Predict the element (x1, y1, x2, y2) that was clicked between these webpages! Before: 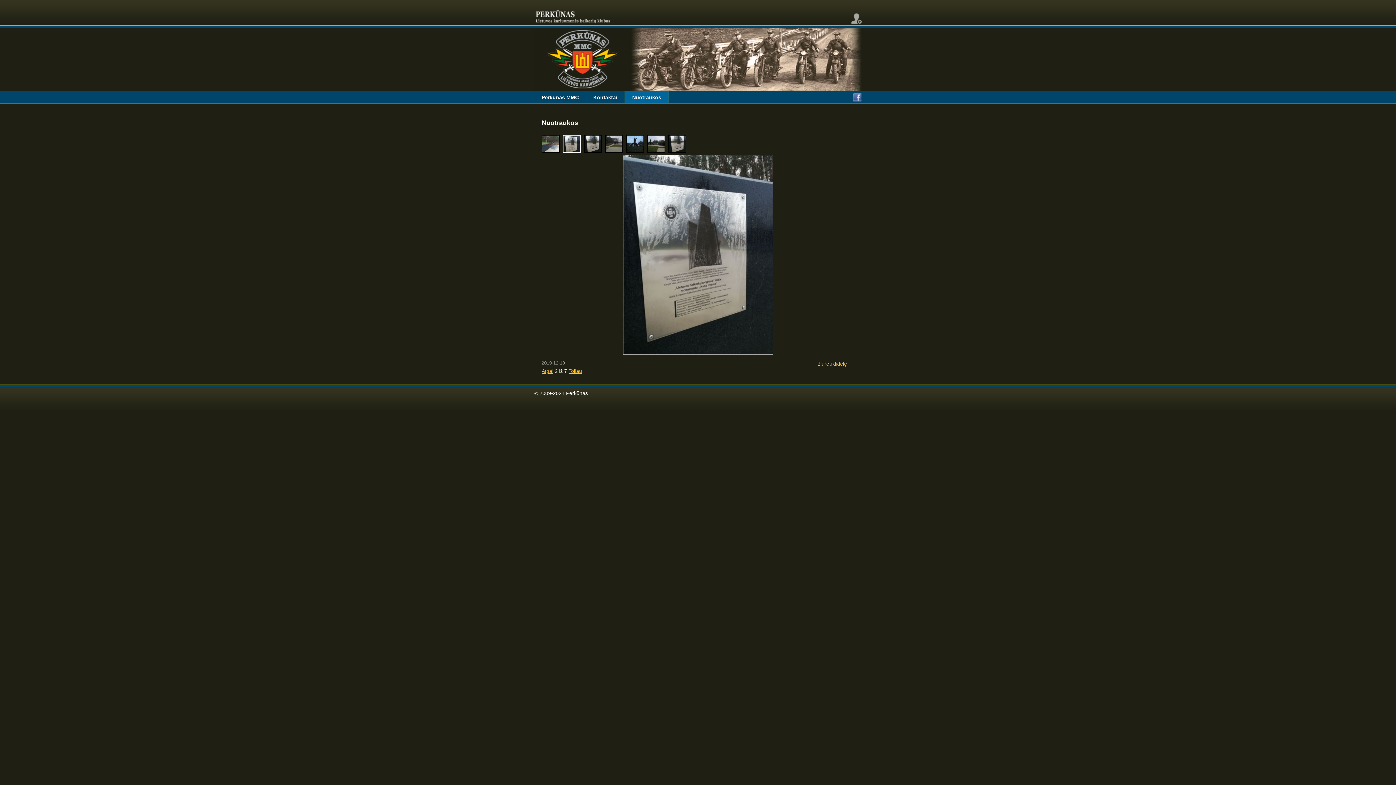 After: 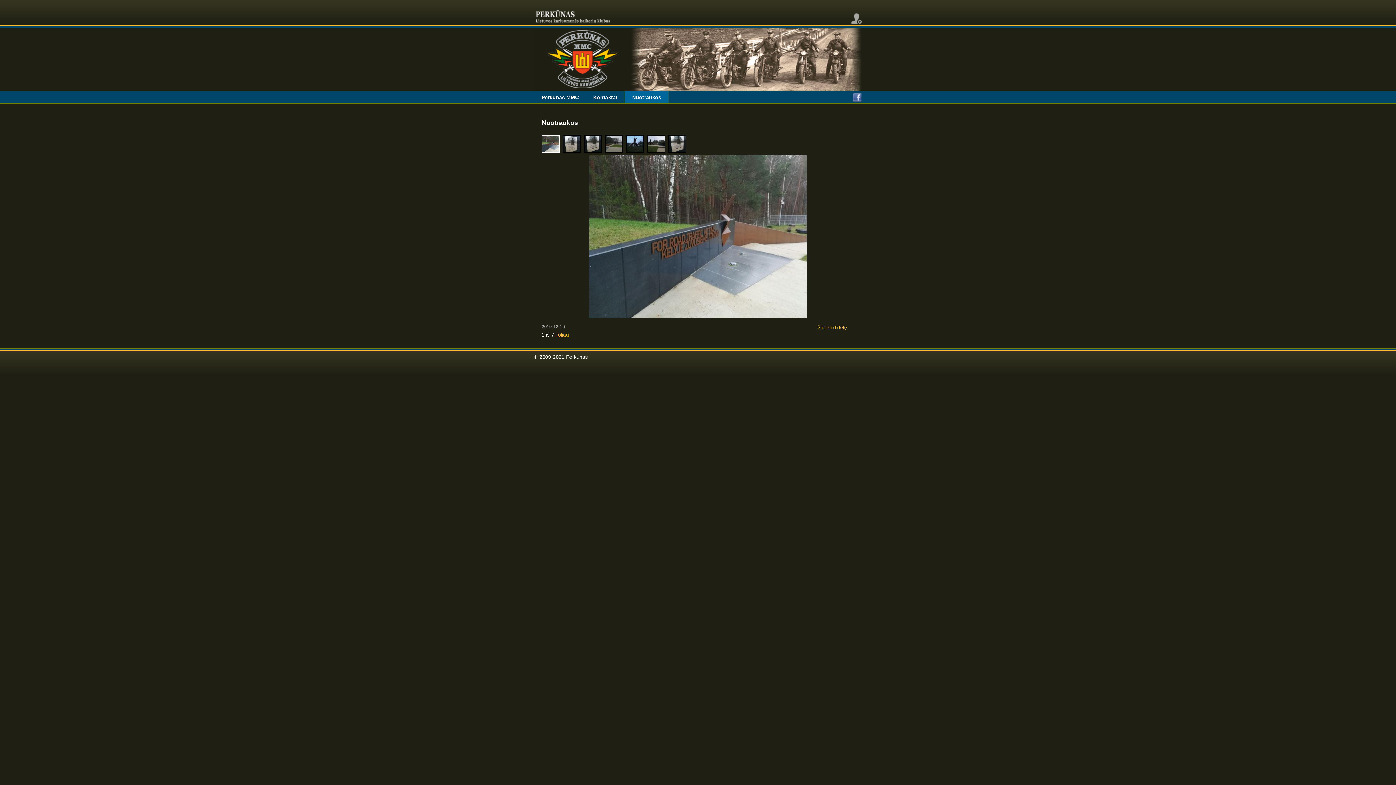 Action: label: Atgal bbox: (541, 368, 553, 374)